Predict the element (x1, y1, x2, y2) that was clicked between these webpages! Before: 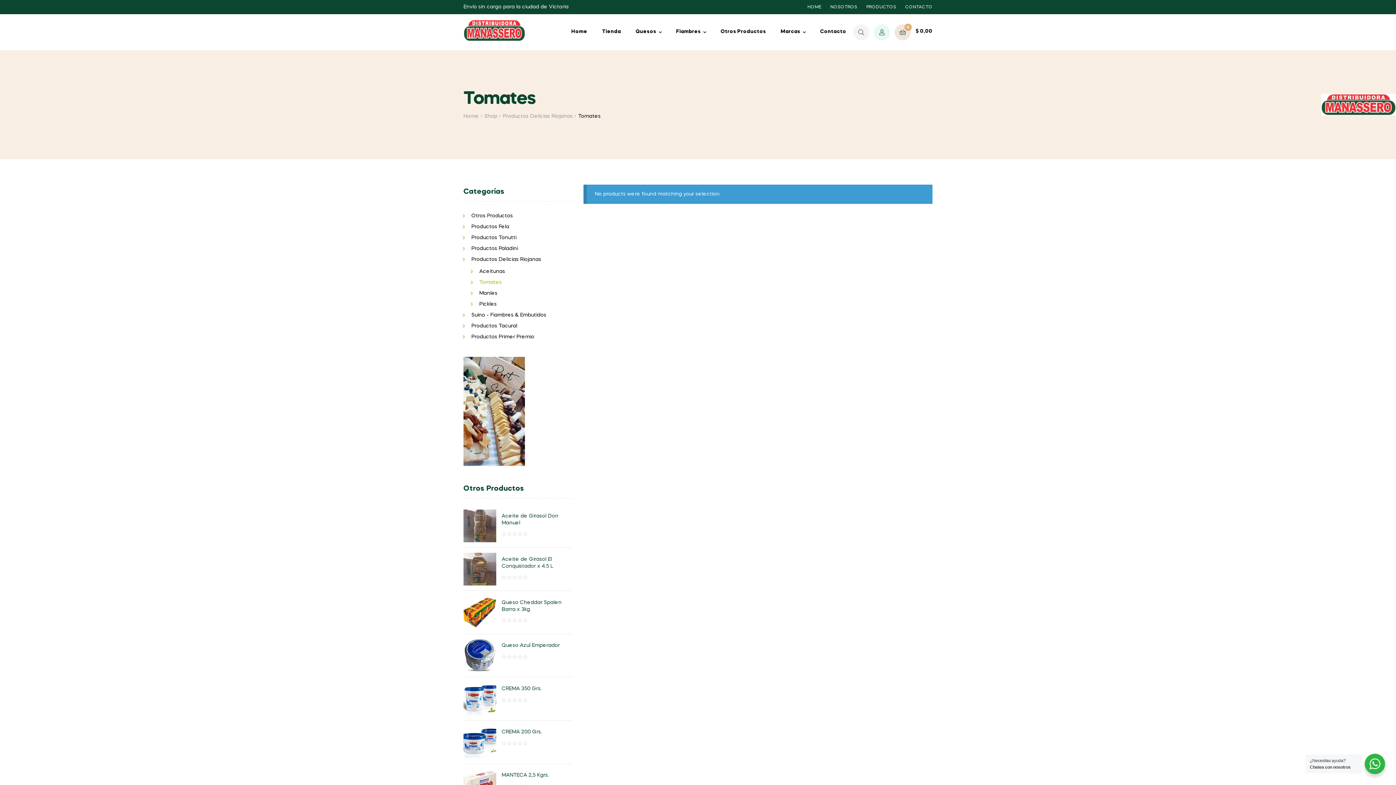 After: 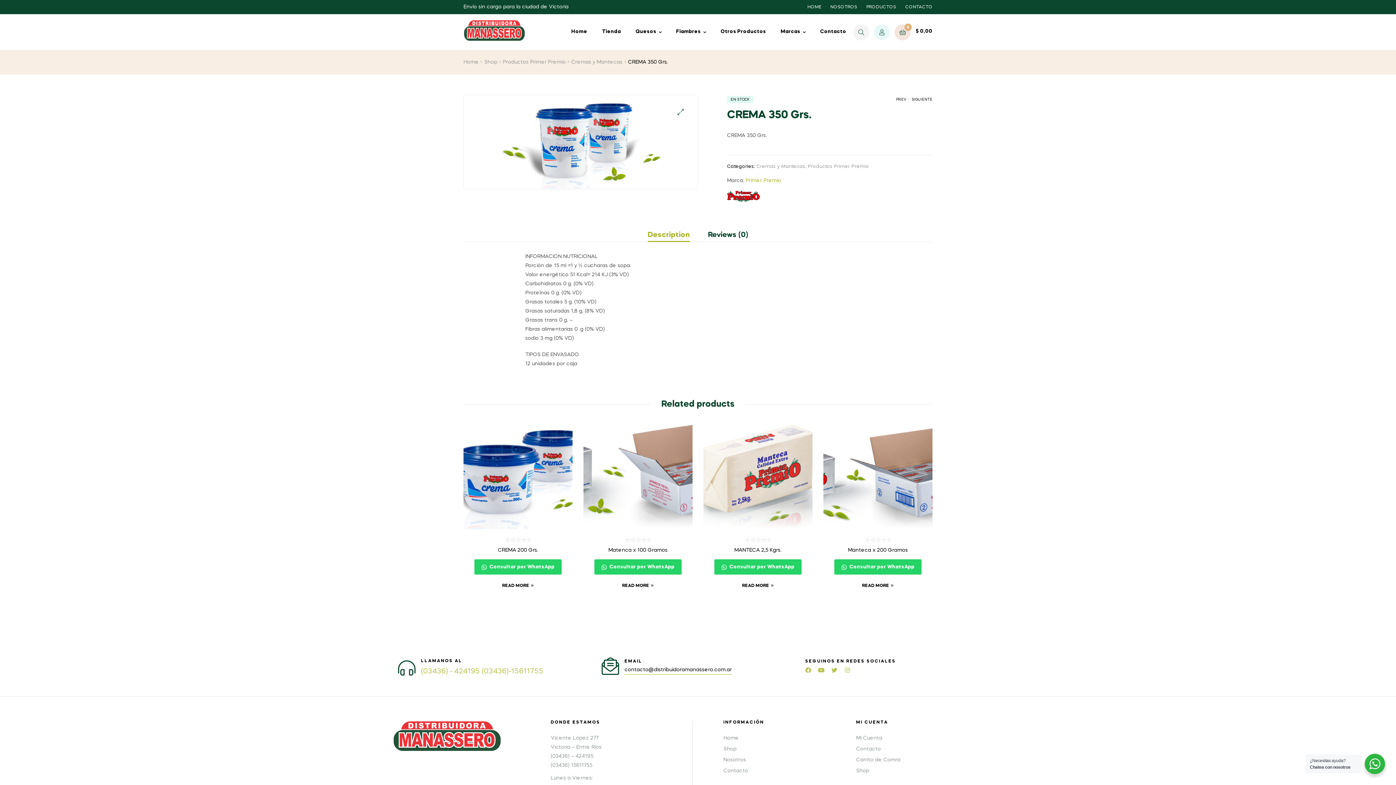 Action: bbox: (501, 685, 541, 692) label: CREMA 350 Grs.